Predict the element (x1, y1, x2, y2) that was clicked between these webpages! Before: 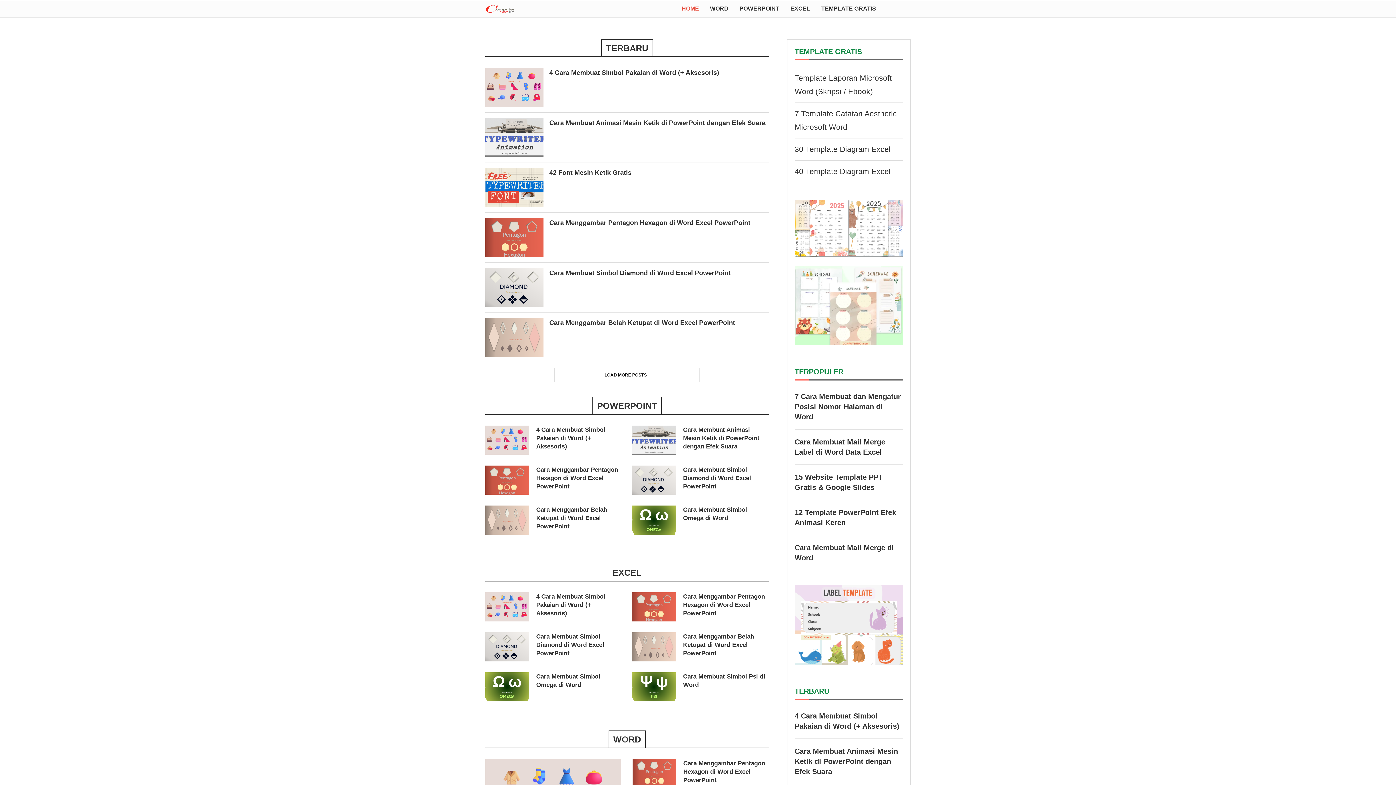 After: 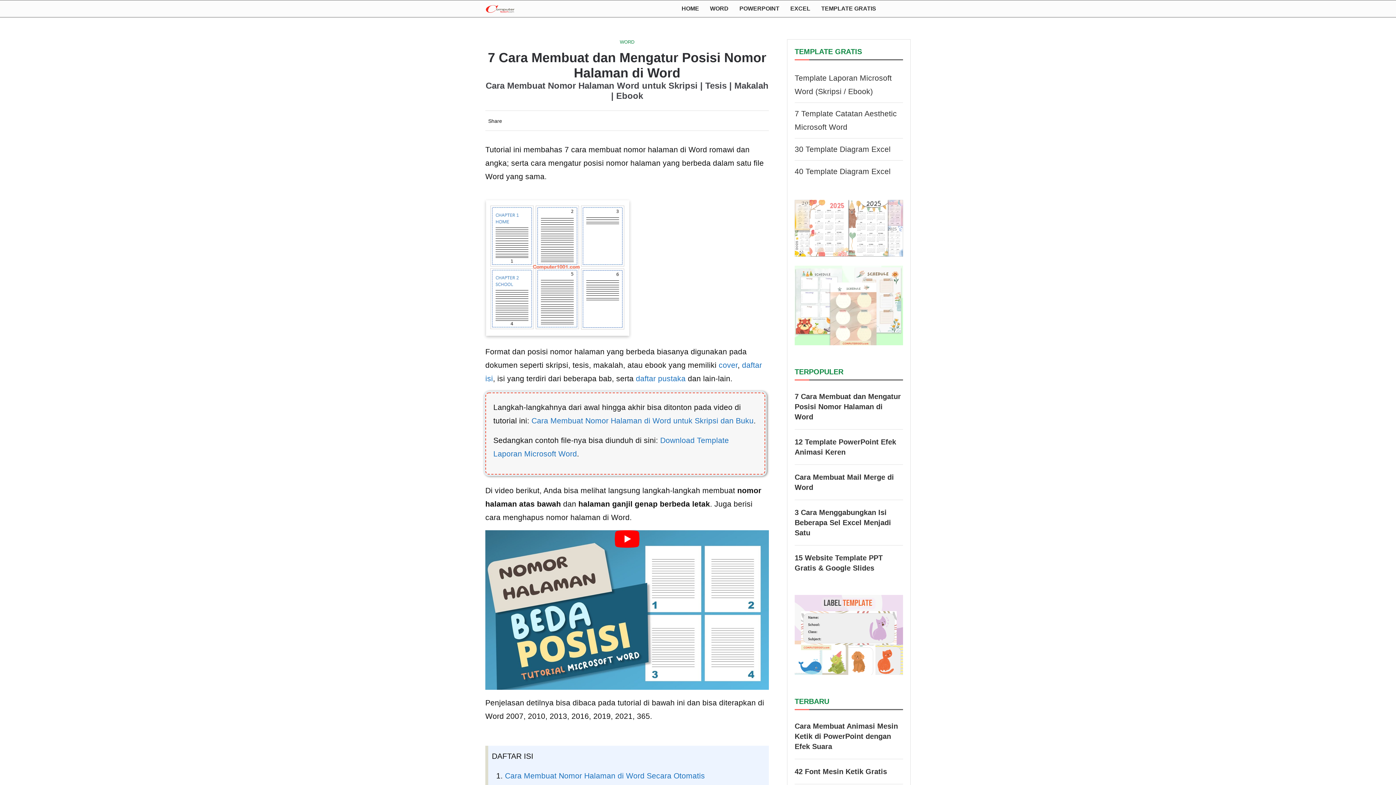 Action: label: 7 Cara Membuat dan Mengatur Posisi Nomor Halaman di Word bbox: (794, 391, 903, 422)